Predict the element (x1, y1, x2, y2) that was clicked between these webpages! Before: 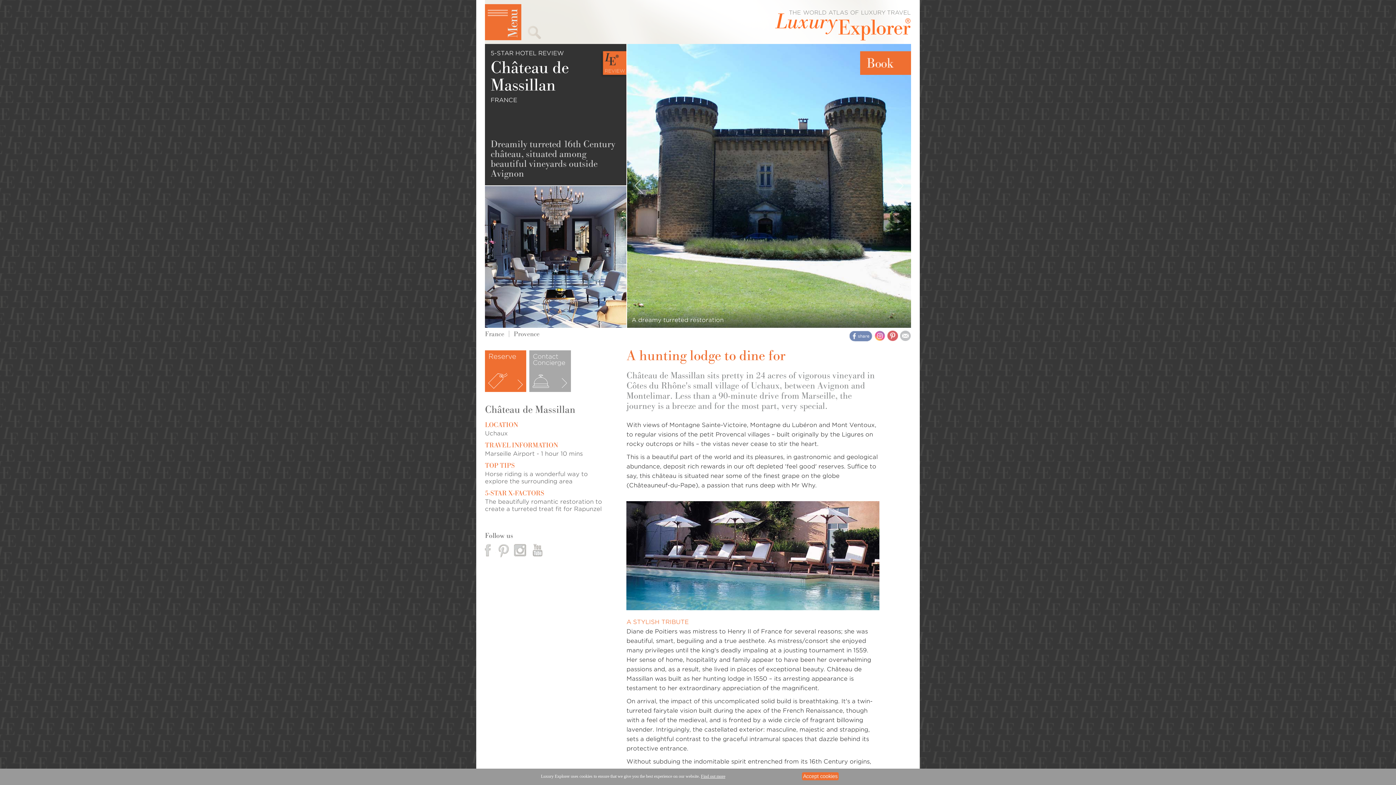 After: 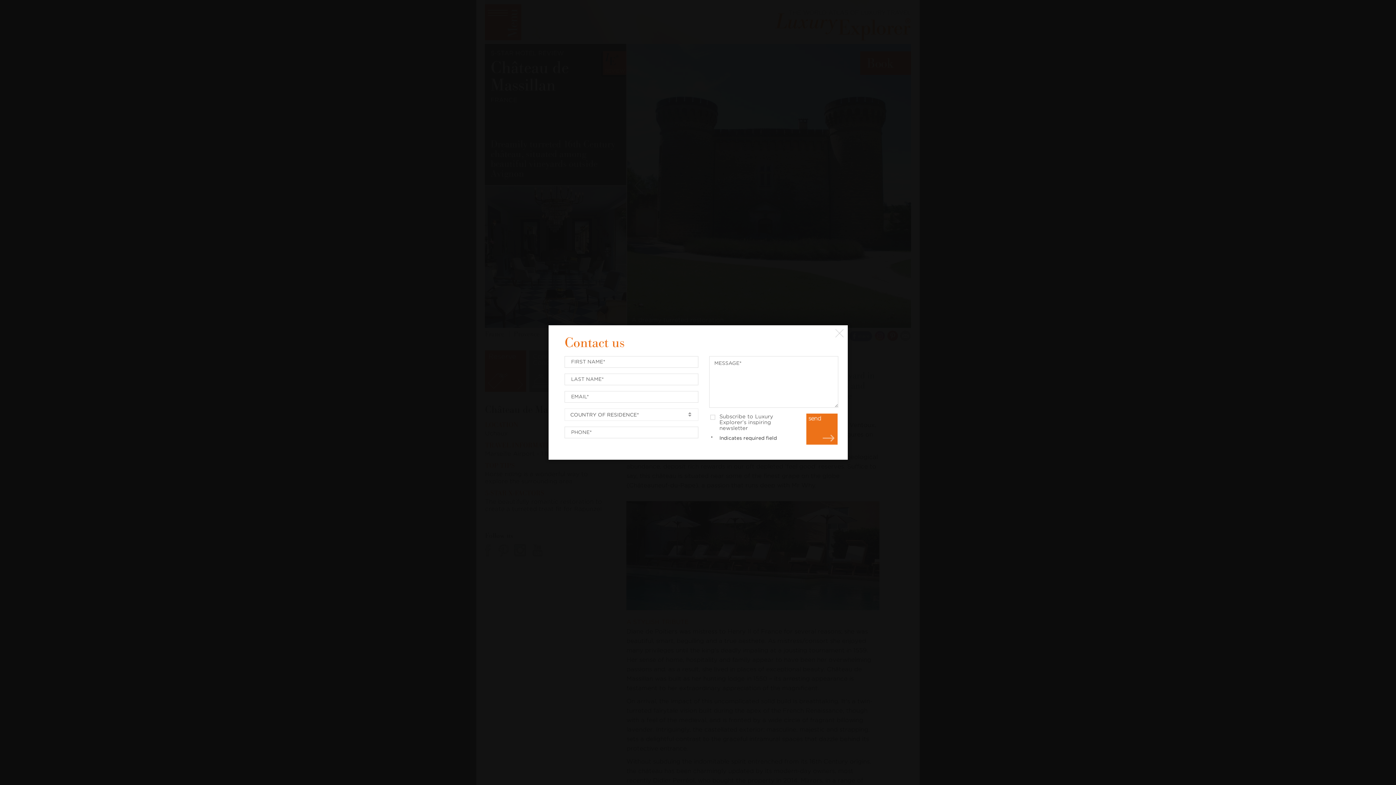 Action: bbox: (529, 350, 571, 392)